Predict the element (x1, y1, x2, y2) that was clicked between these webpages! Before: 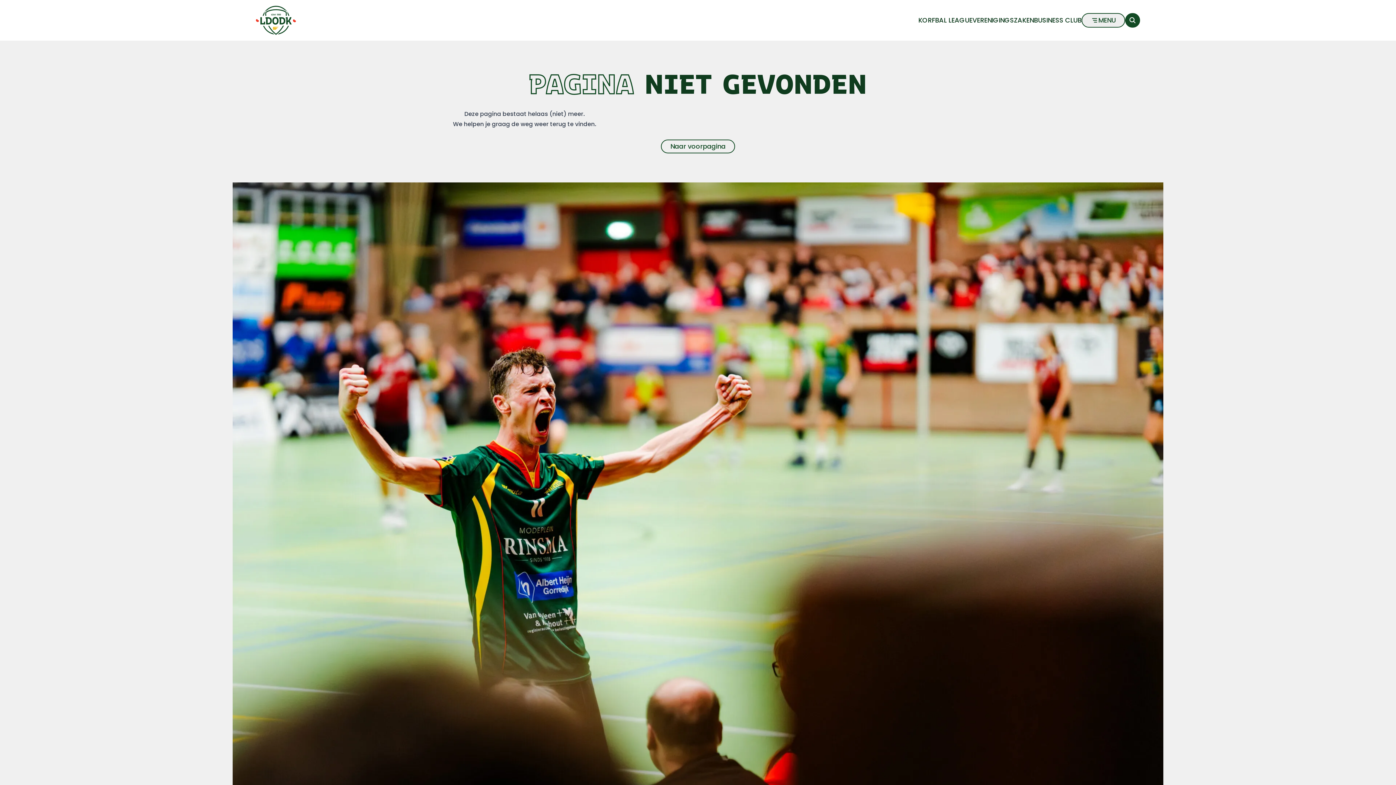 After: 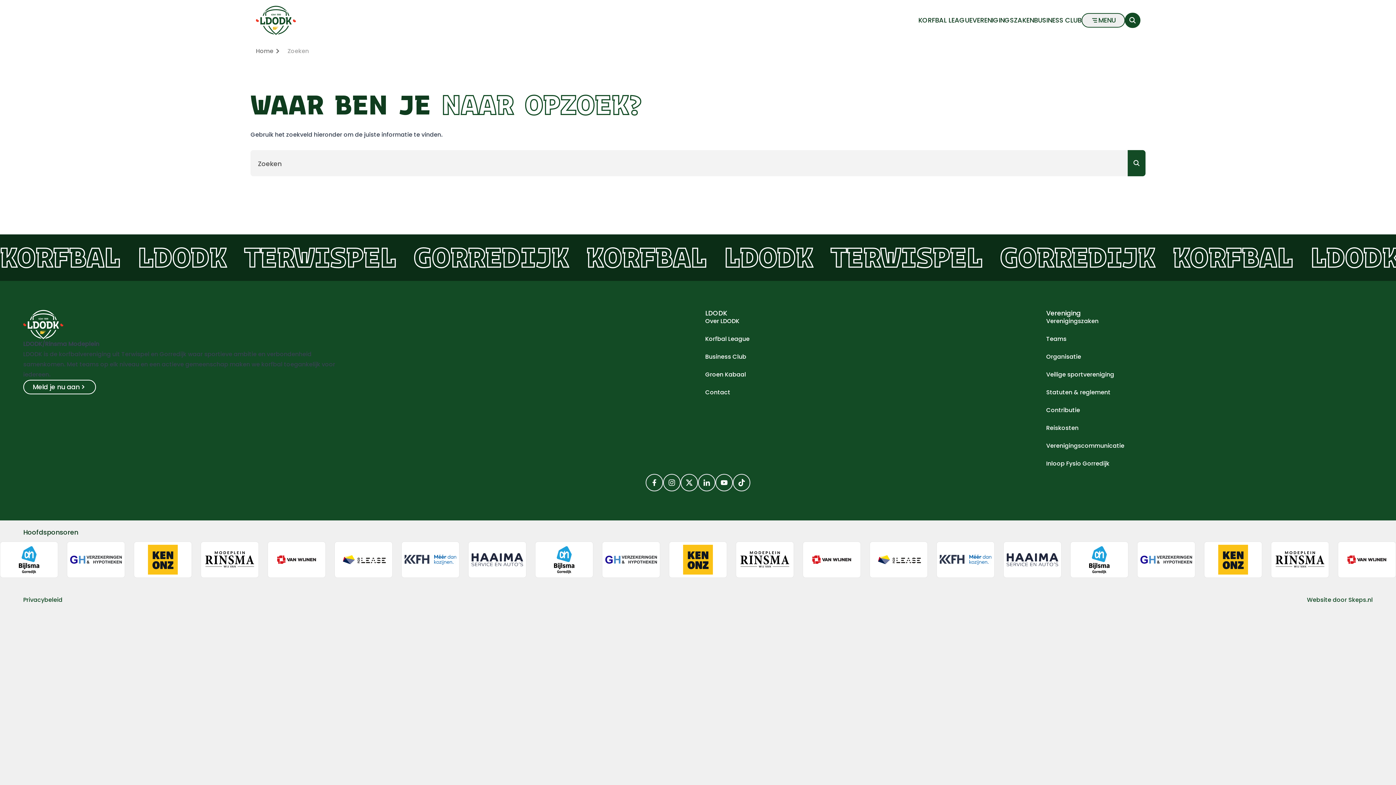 Action: bbox: (1125, 13, 1140, 27)